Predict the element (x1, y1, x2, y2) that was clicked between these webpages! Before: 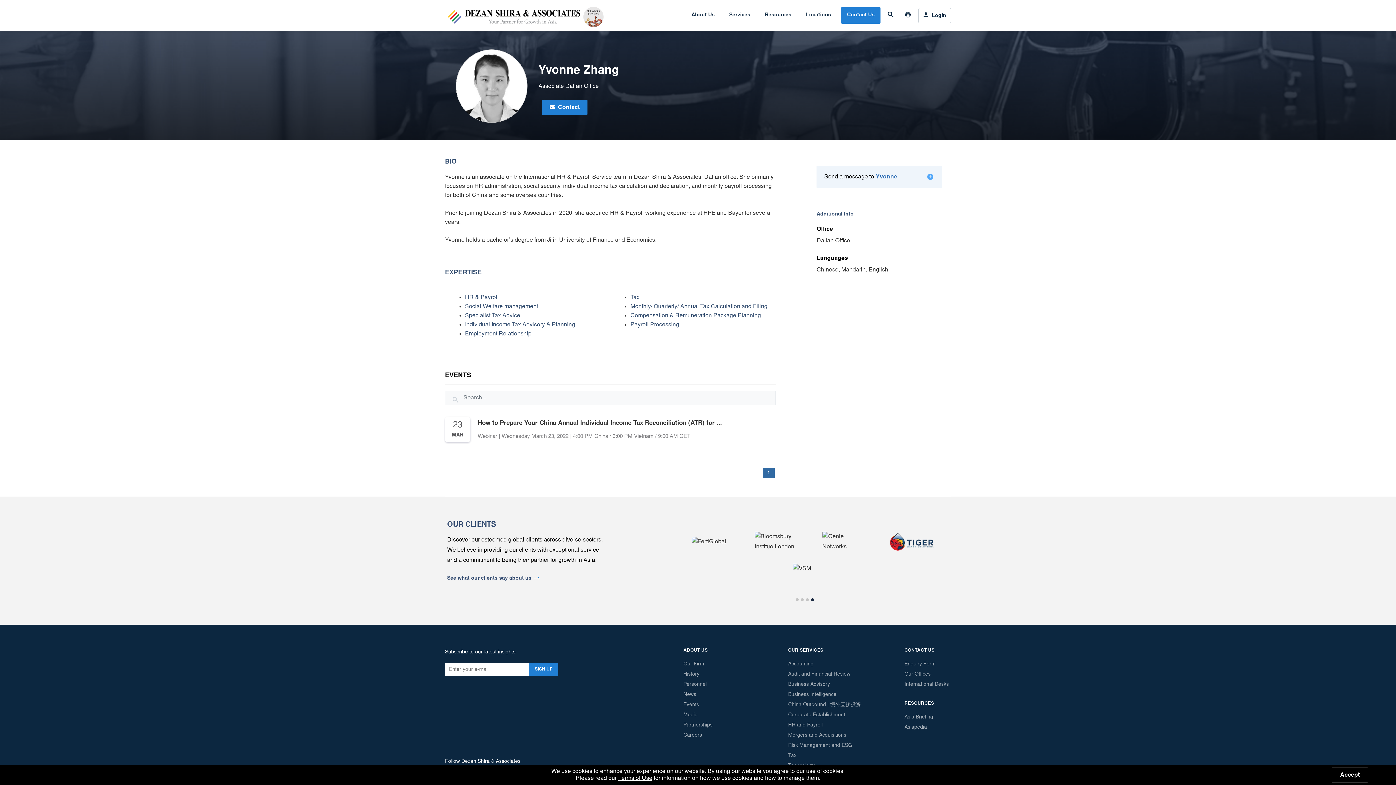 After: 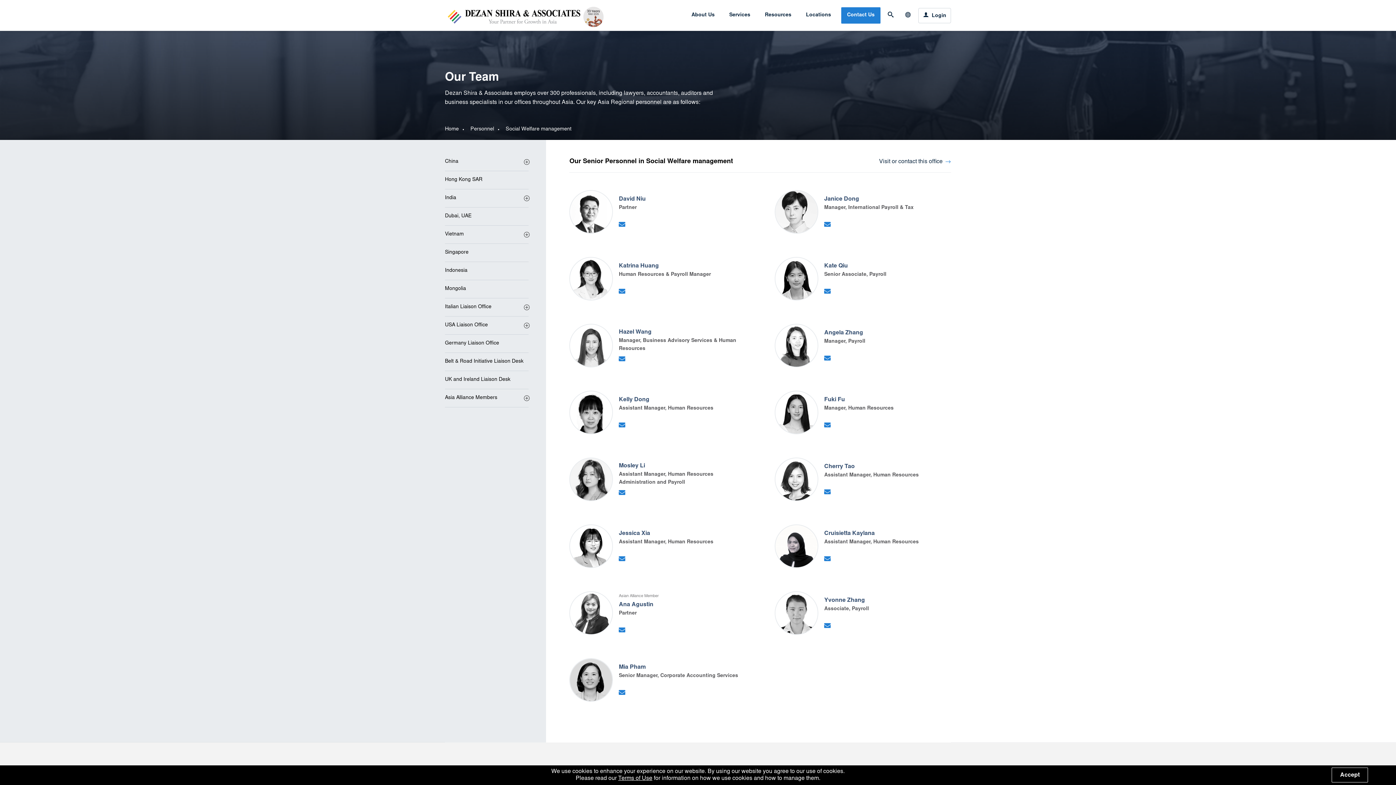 Action: label: Social Welfare management bbox: (465, 304, 538, 309)